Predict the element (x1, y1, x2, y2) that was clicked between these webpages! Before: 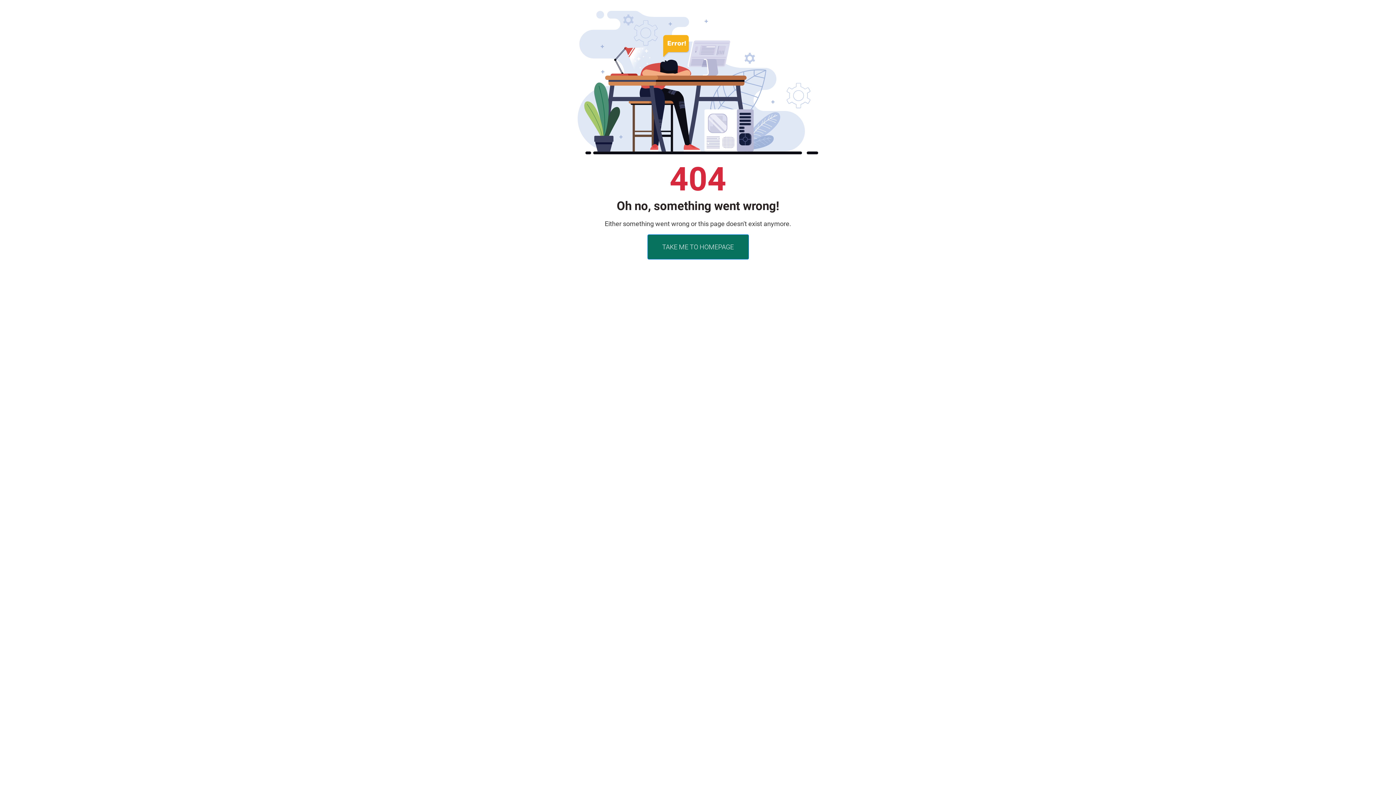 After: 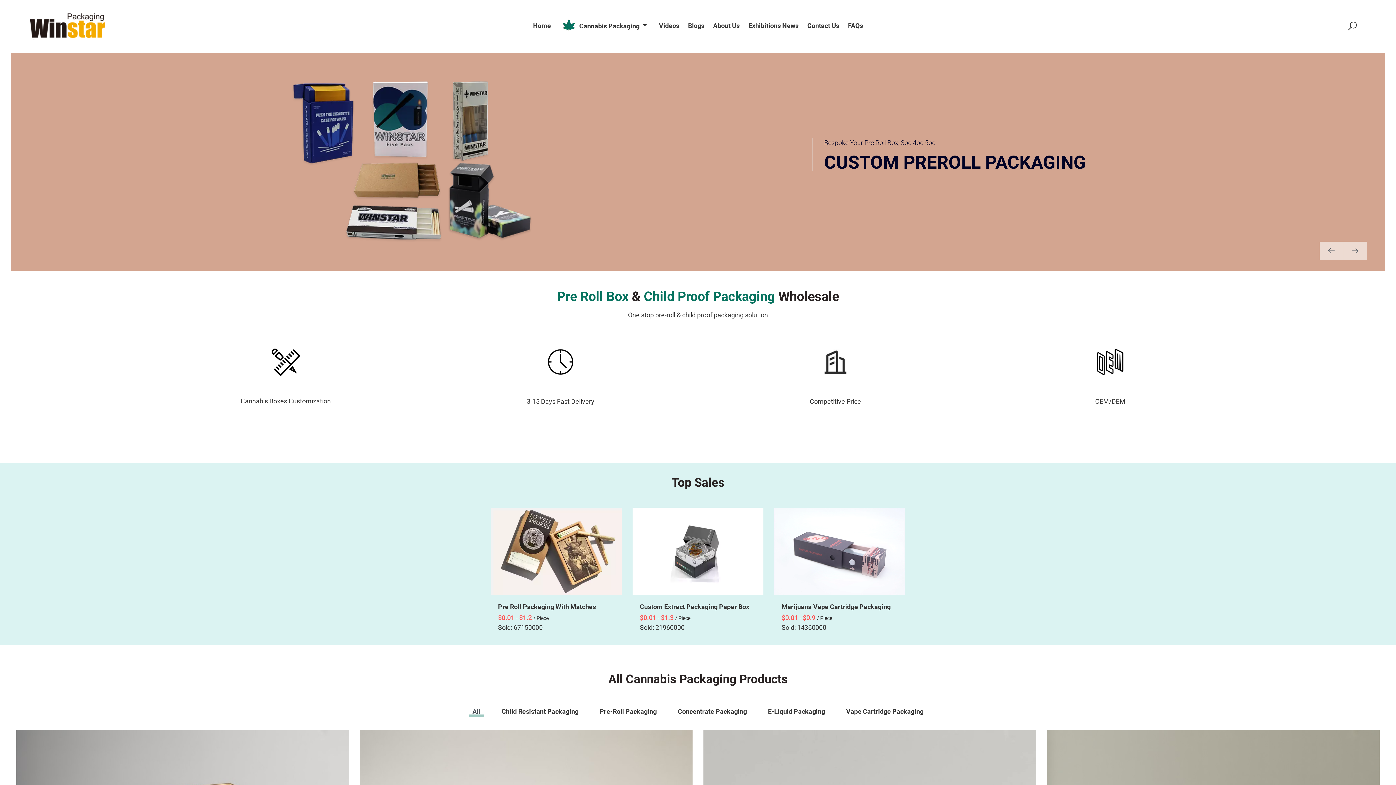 Action: label: TAKE ME TO HOMEPAGE bbox: (647, 234, 748, 259)